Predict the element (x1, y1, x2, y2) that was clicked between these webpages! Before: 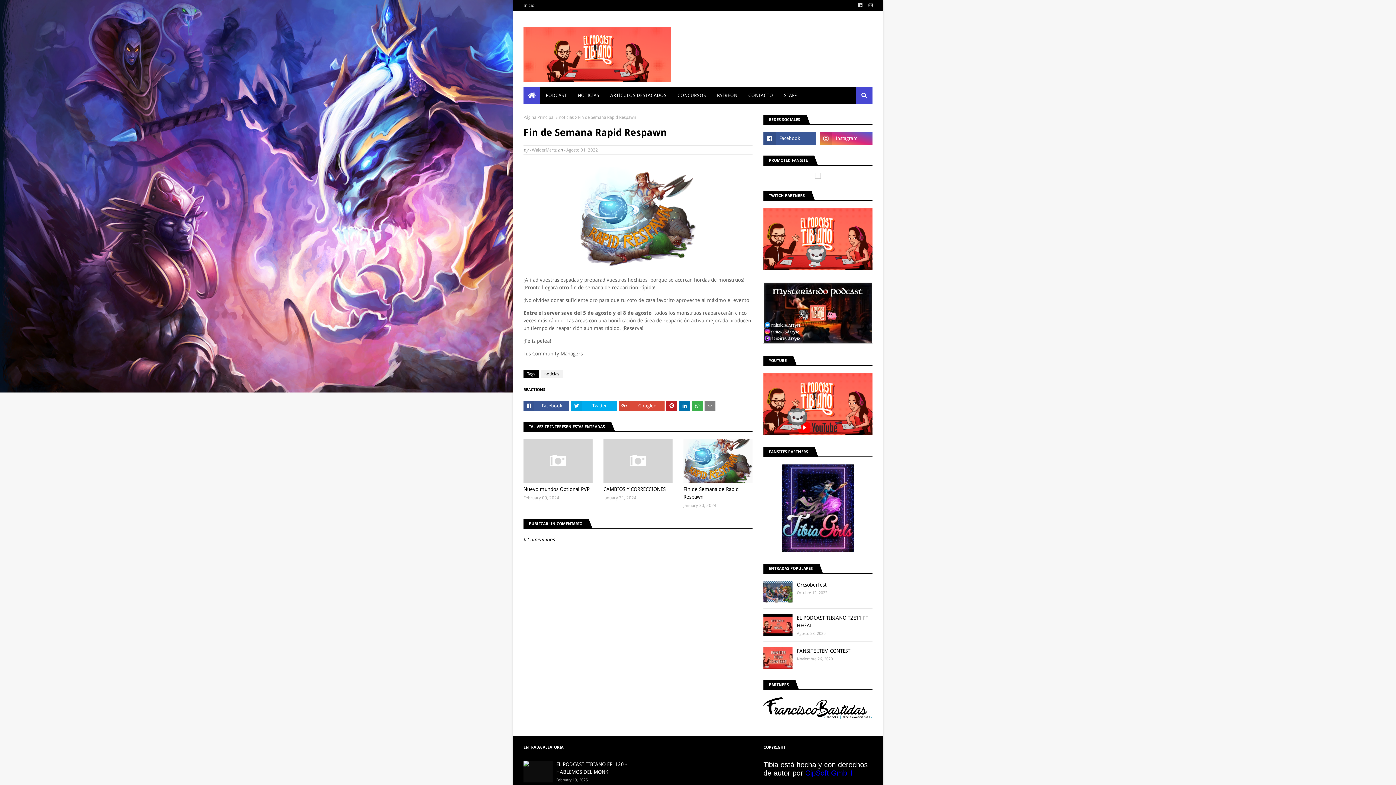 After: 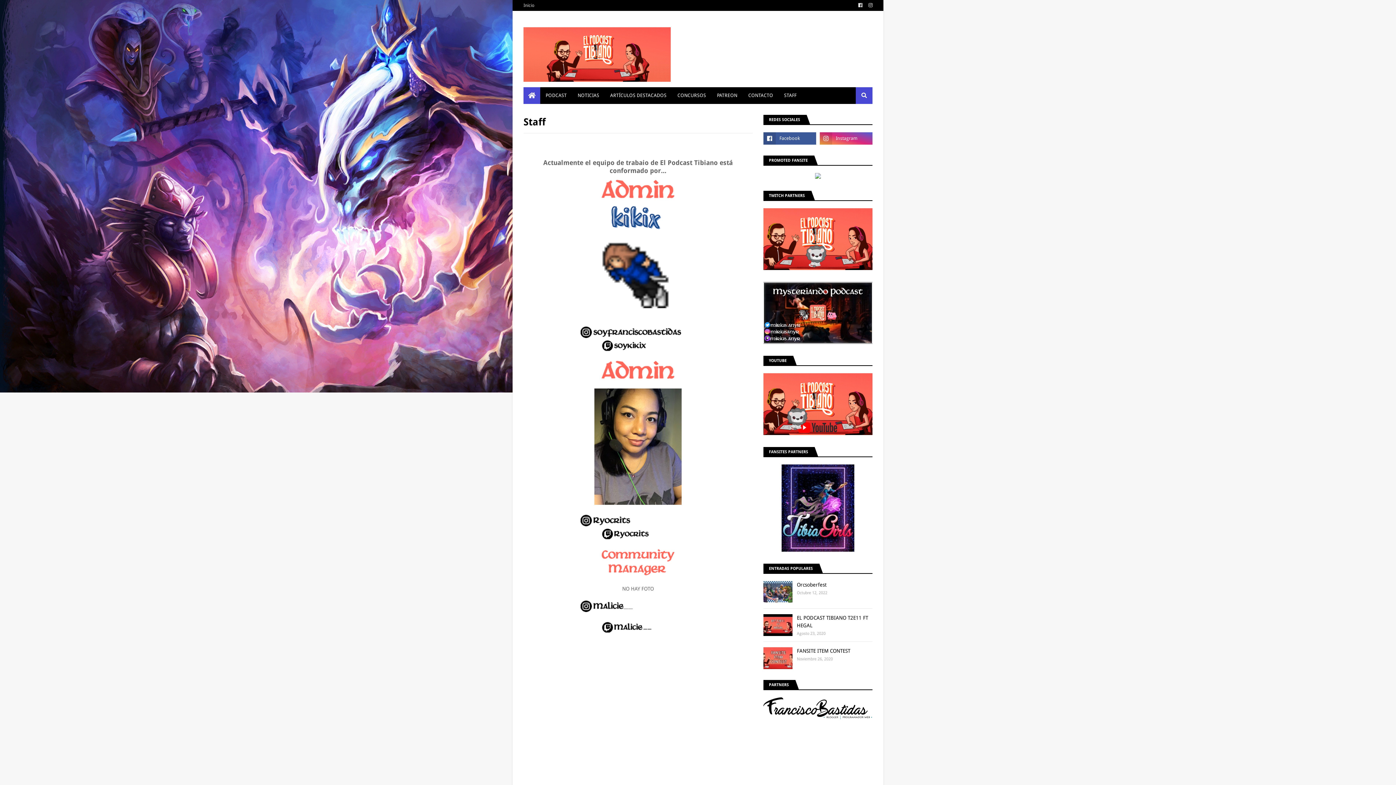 Action: label: STAFF bbox: (778, 87, 802, 104)